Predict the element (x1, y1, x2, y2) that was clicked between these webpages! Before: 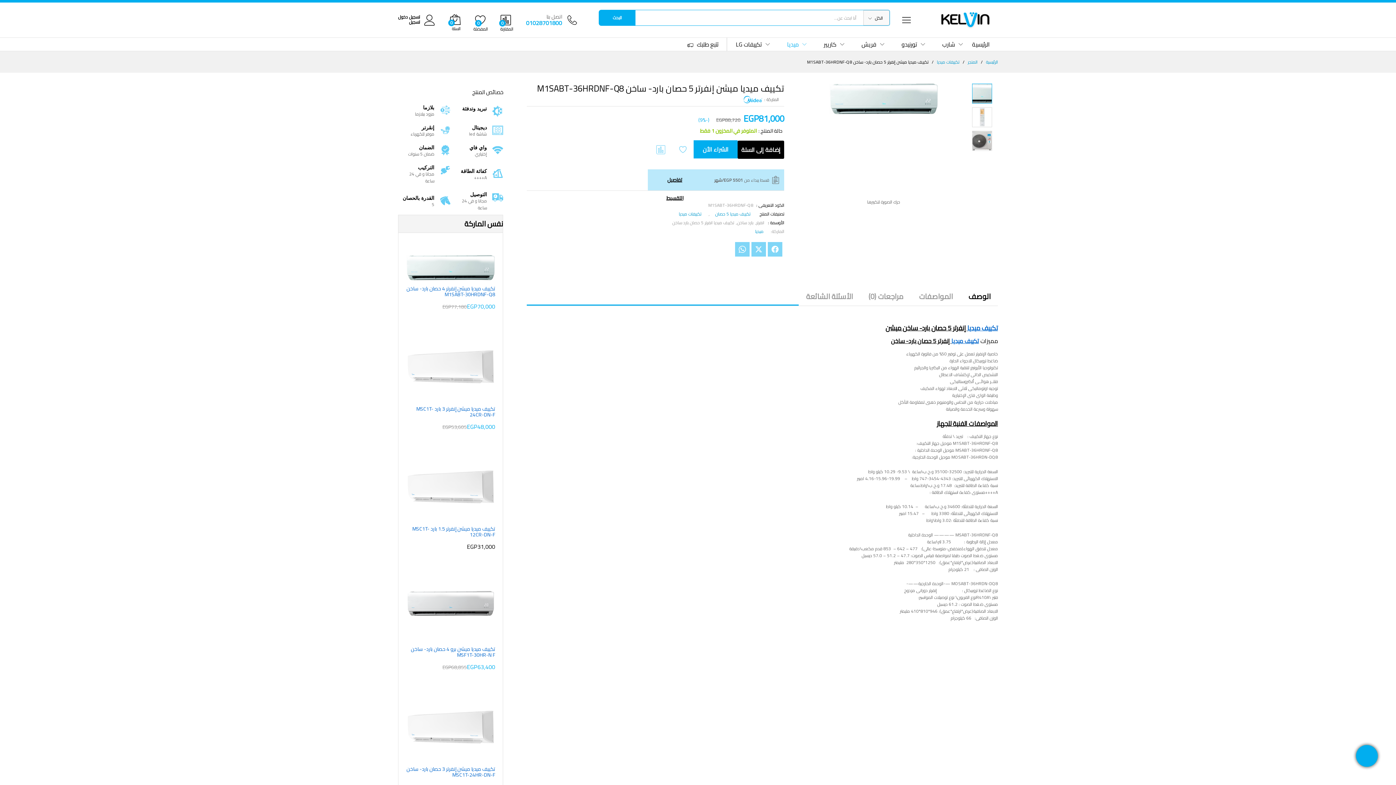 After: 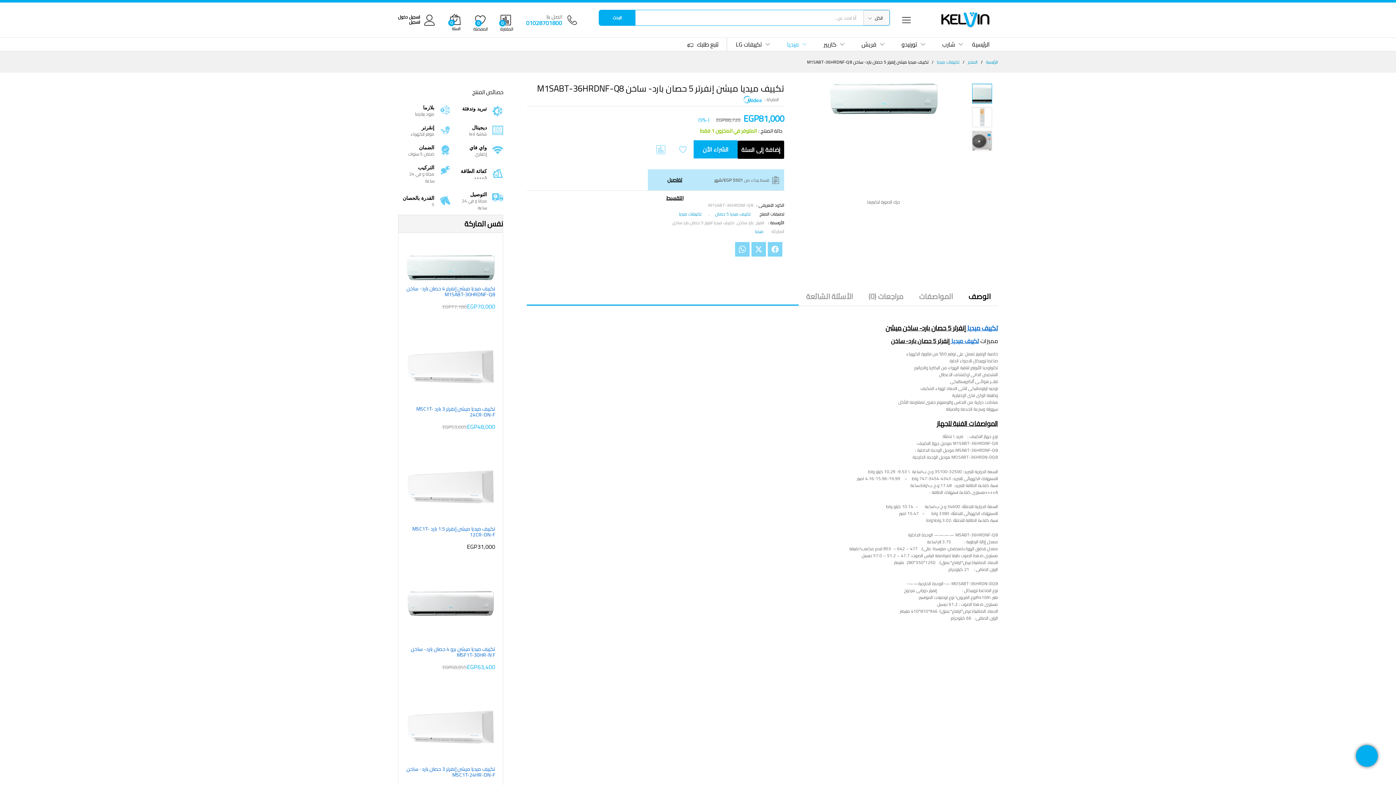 Action: label: الوصف bbox: (968, 293, 990, 300)